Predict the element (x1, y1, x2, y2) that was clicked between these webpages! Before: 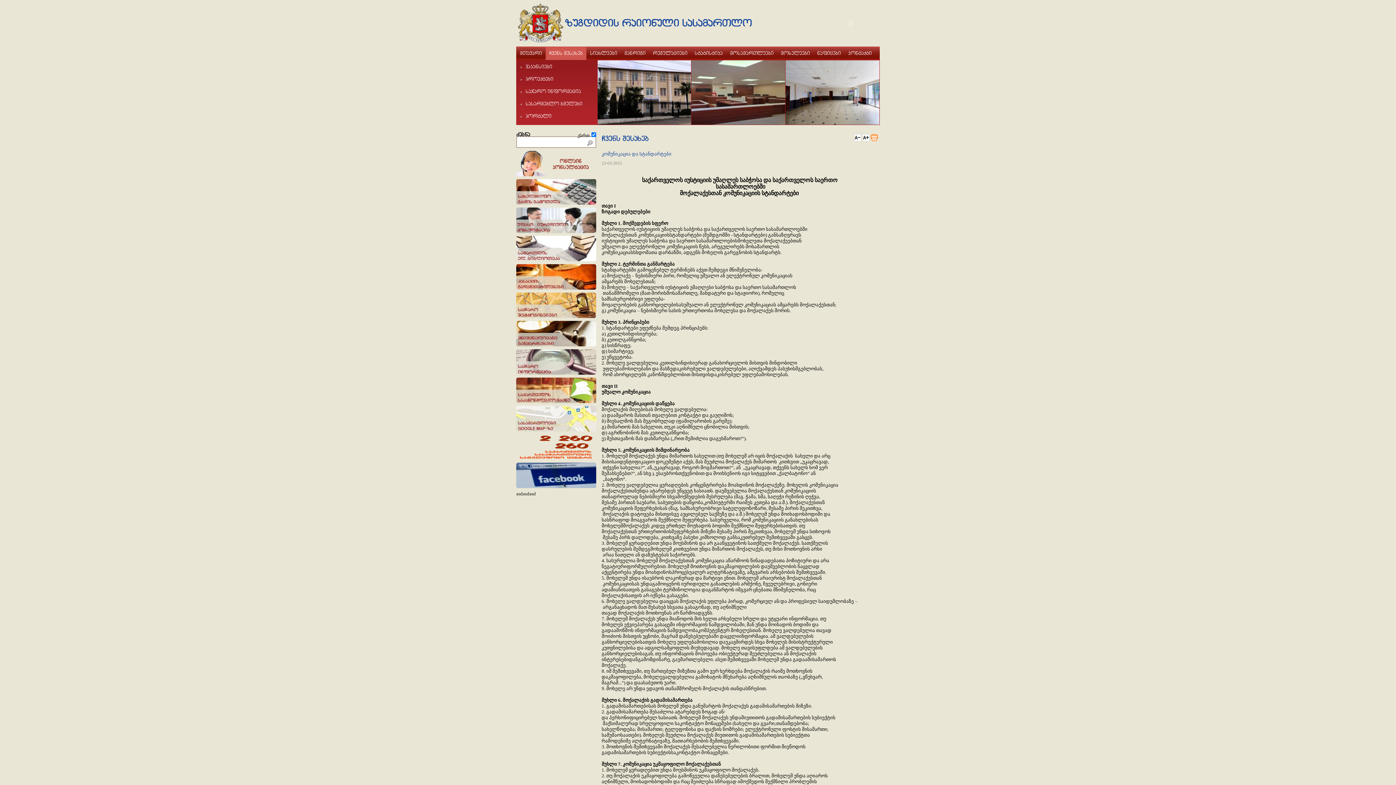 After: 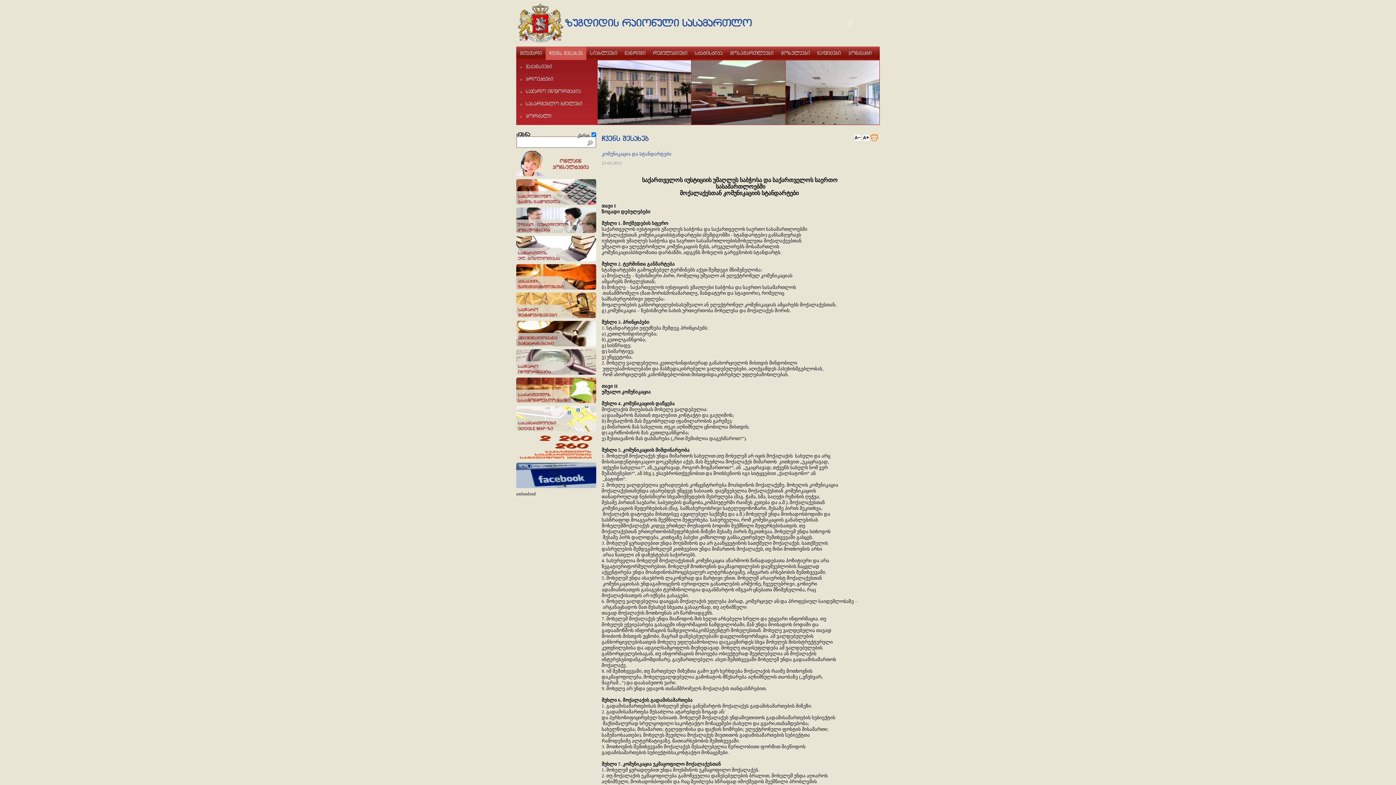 Action: bbox: (516, 484, 596, 489)